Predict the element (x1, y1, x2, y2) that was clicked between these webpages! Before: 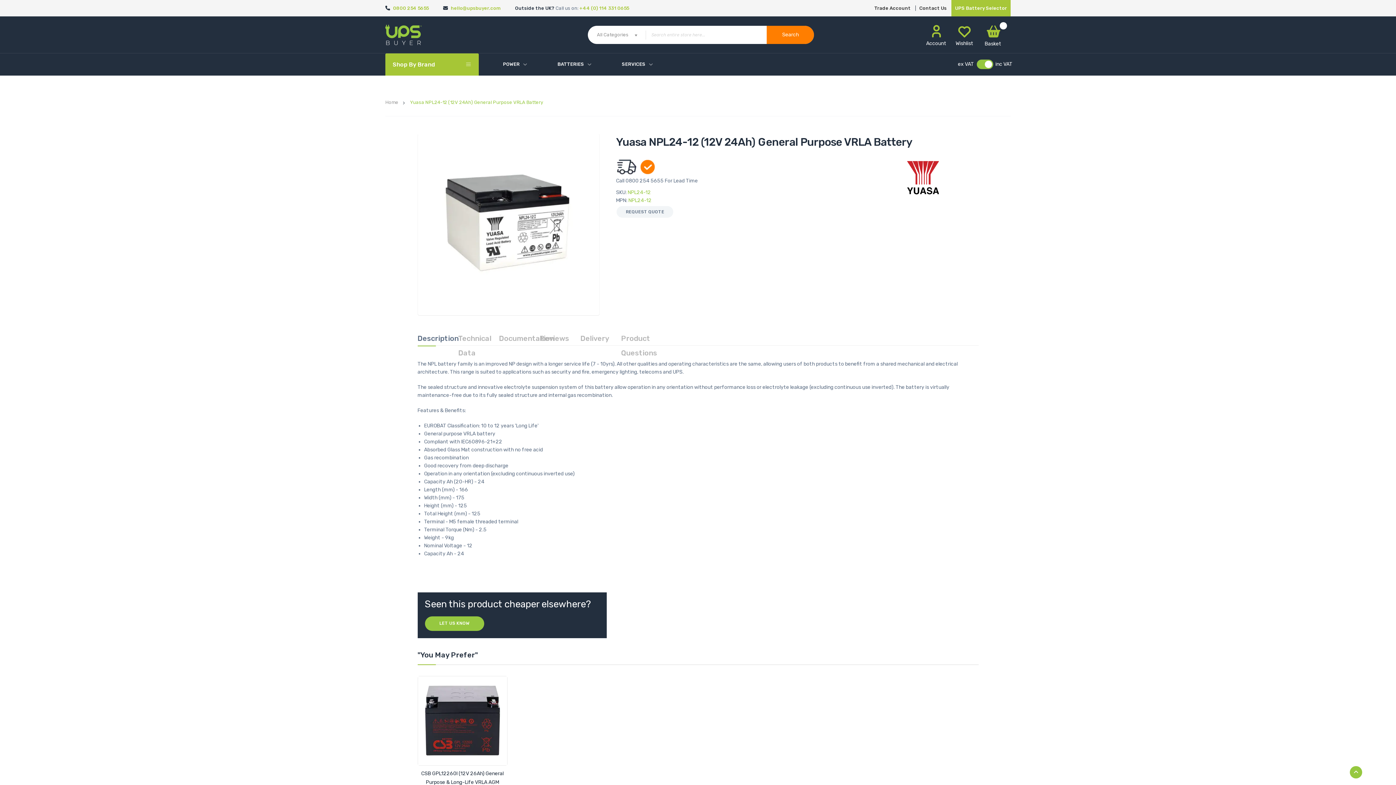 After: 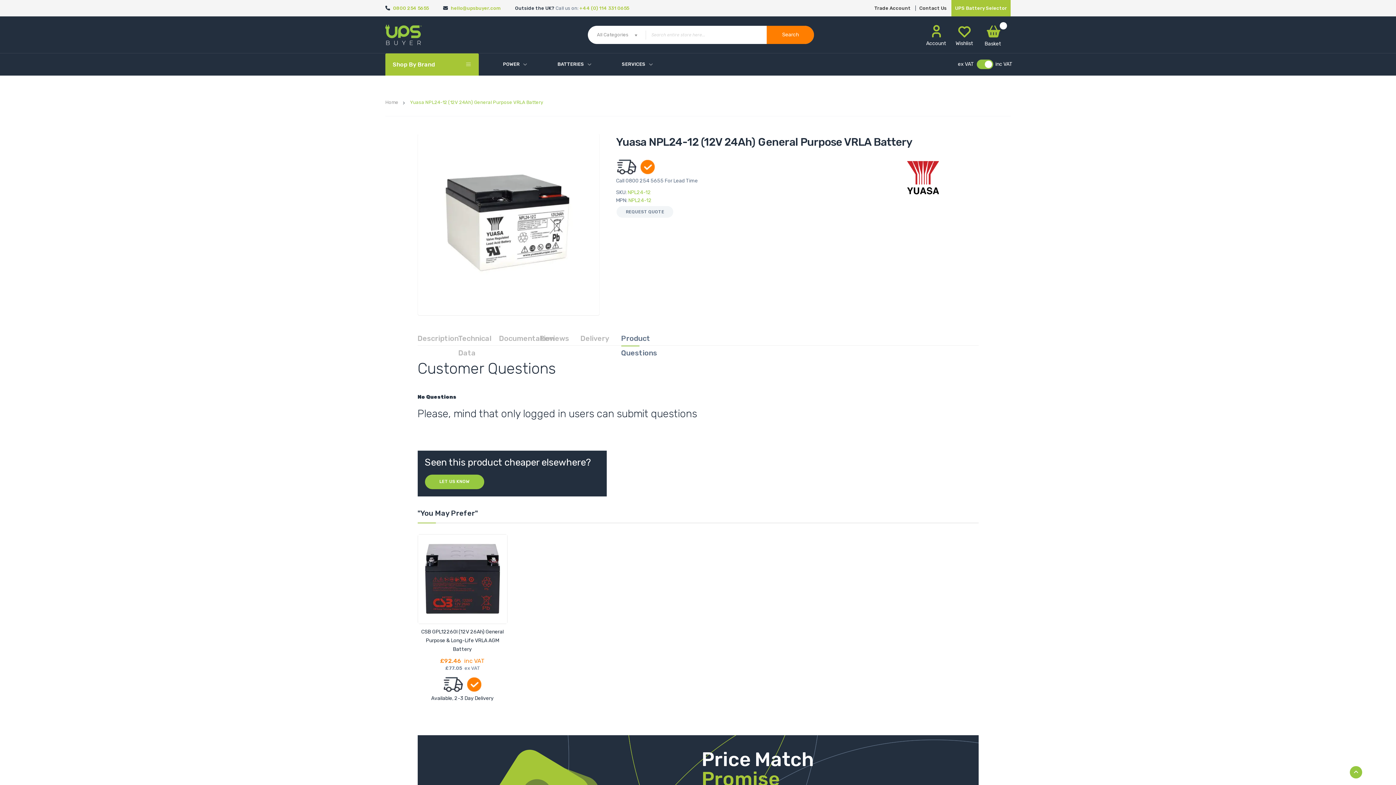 Action: bbox: (621, 331, 651, 345) label: Product Questions